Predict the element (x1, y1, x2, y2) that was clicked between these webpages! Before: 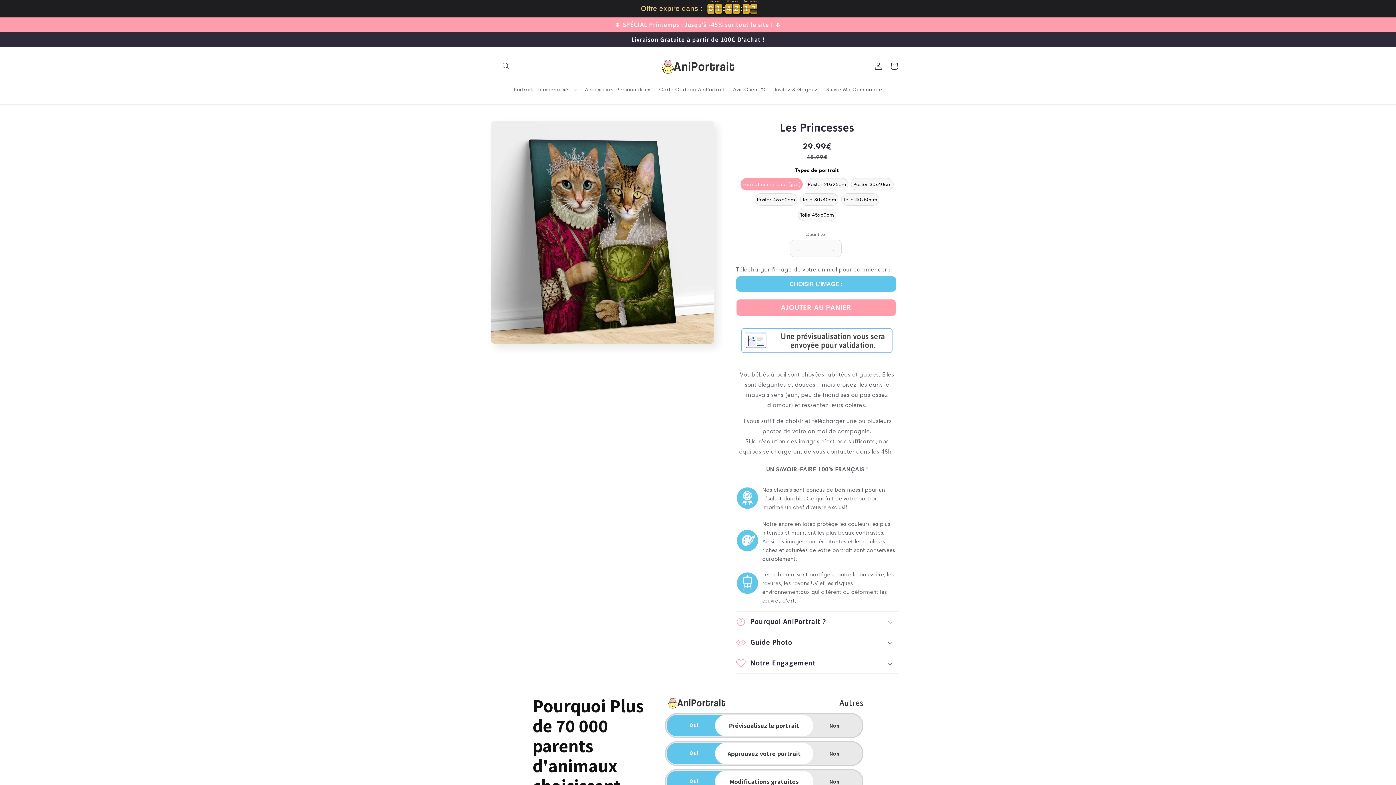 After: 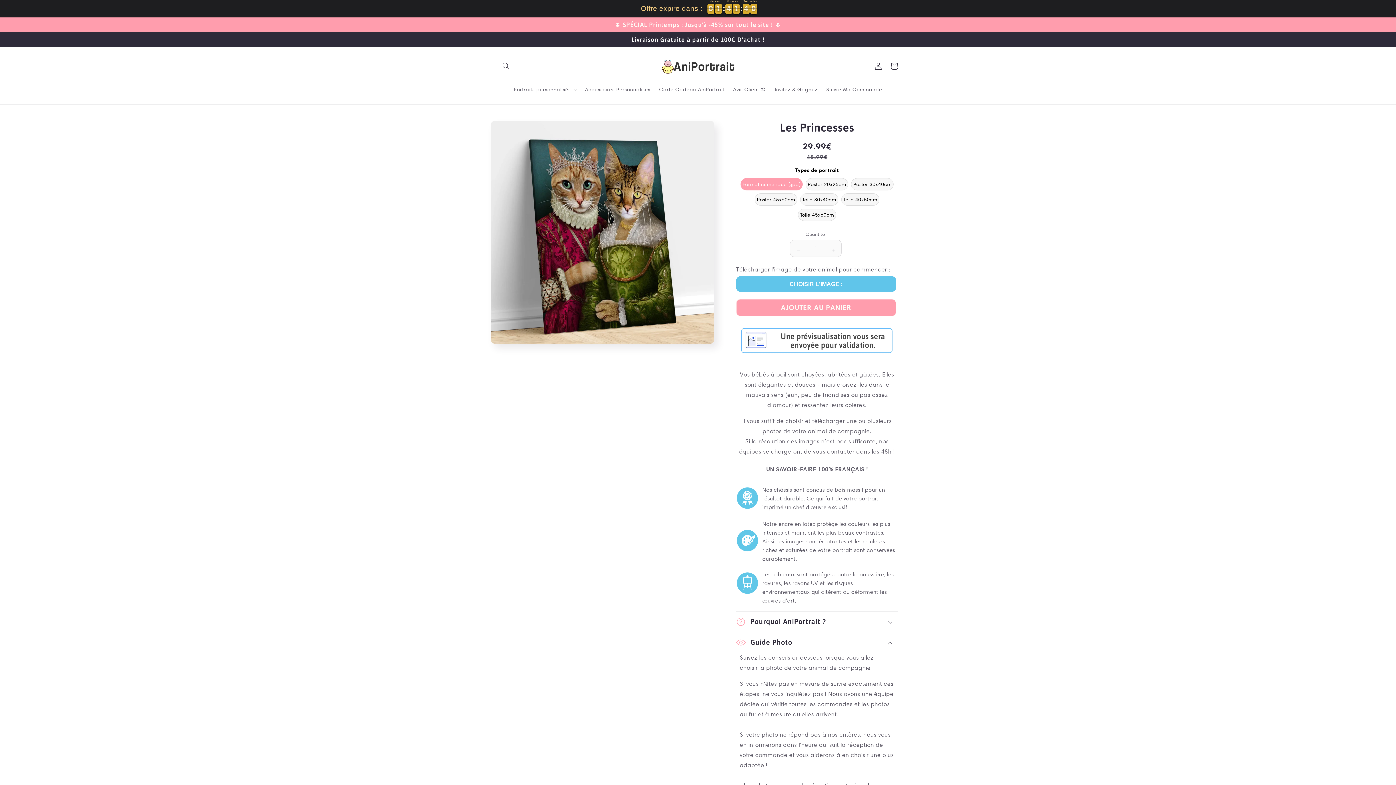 Action: label: Guide Photo bbox: (736, 632, 898, 652)